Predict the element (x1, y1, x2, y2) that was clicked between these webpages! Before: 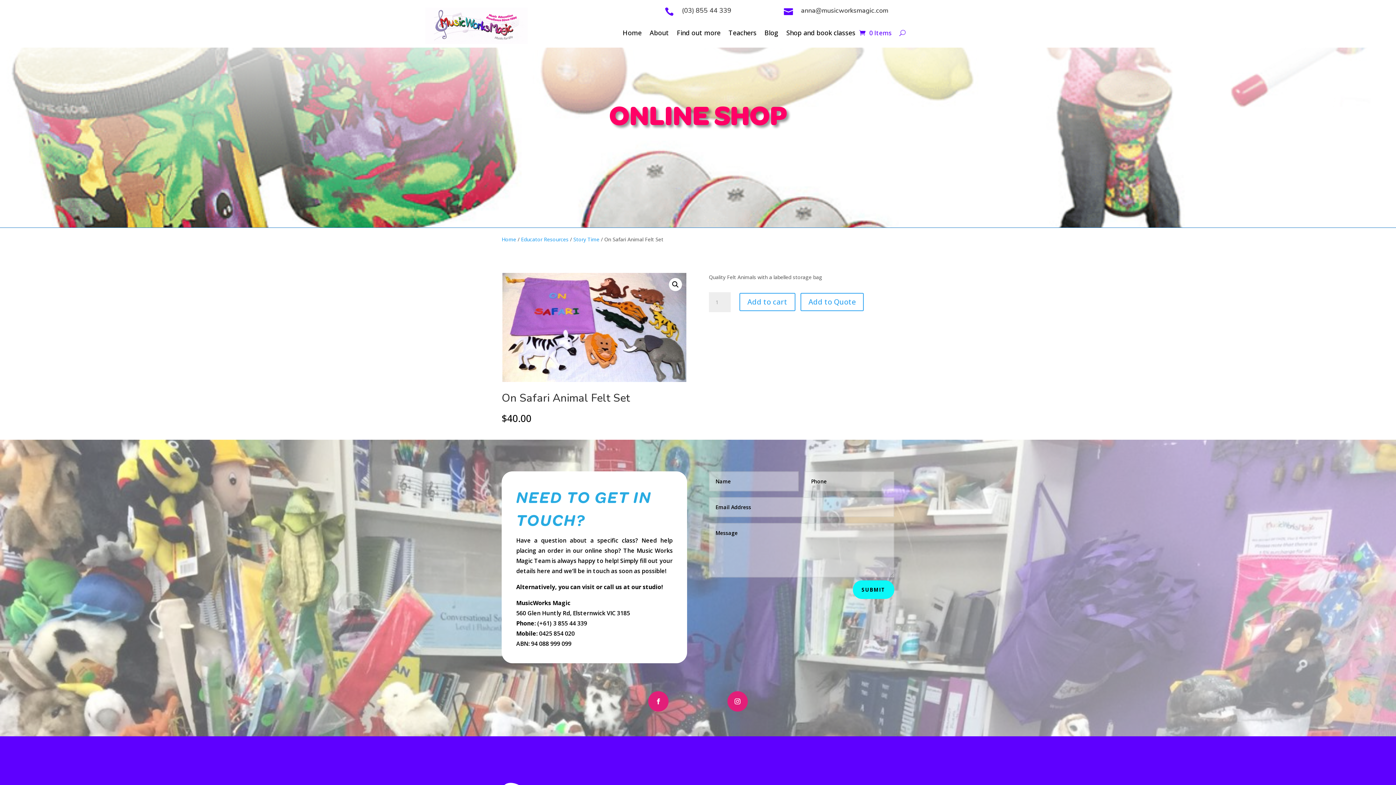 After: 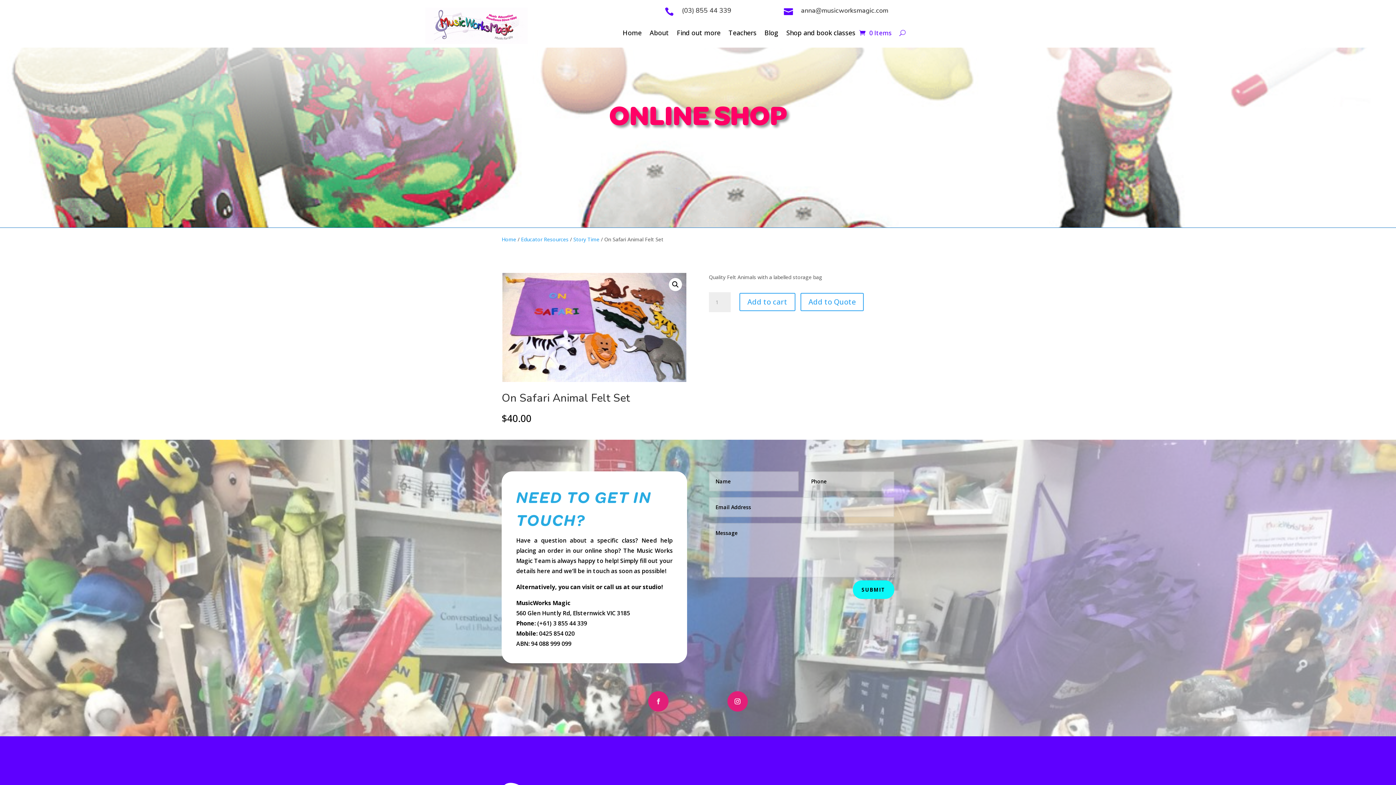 Action: bbox: (648, 691, 668, 712)